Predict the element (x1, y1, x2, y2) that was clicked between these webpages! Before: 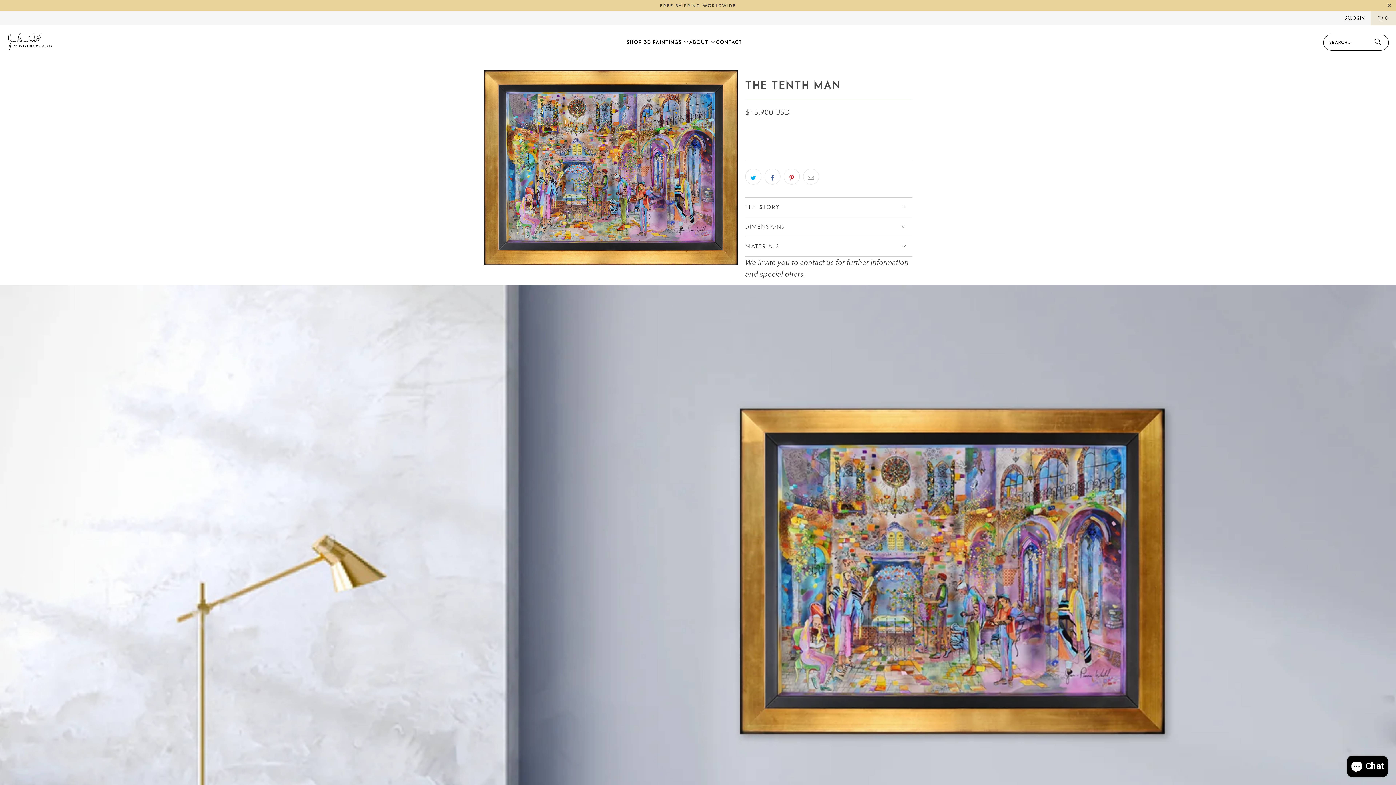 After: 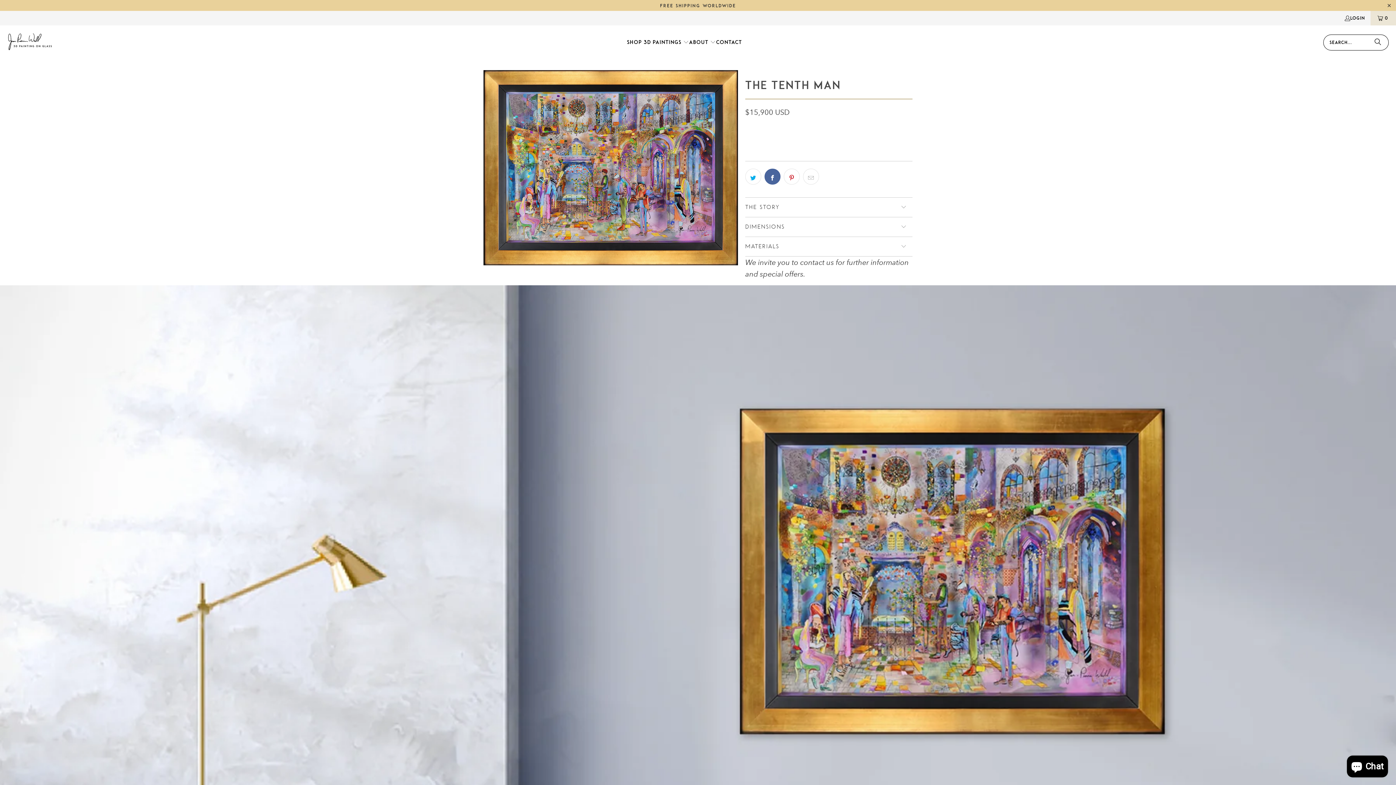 Action: bbox: (764, 168, 780, 184)